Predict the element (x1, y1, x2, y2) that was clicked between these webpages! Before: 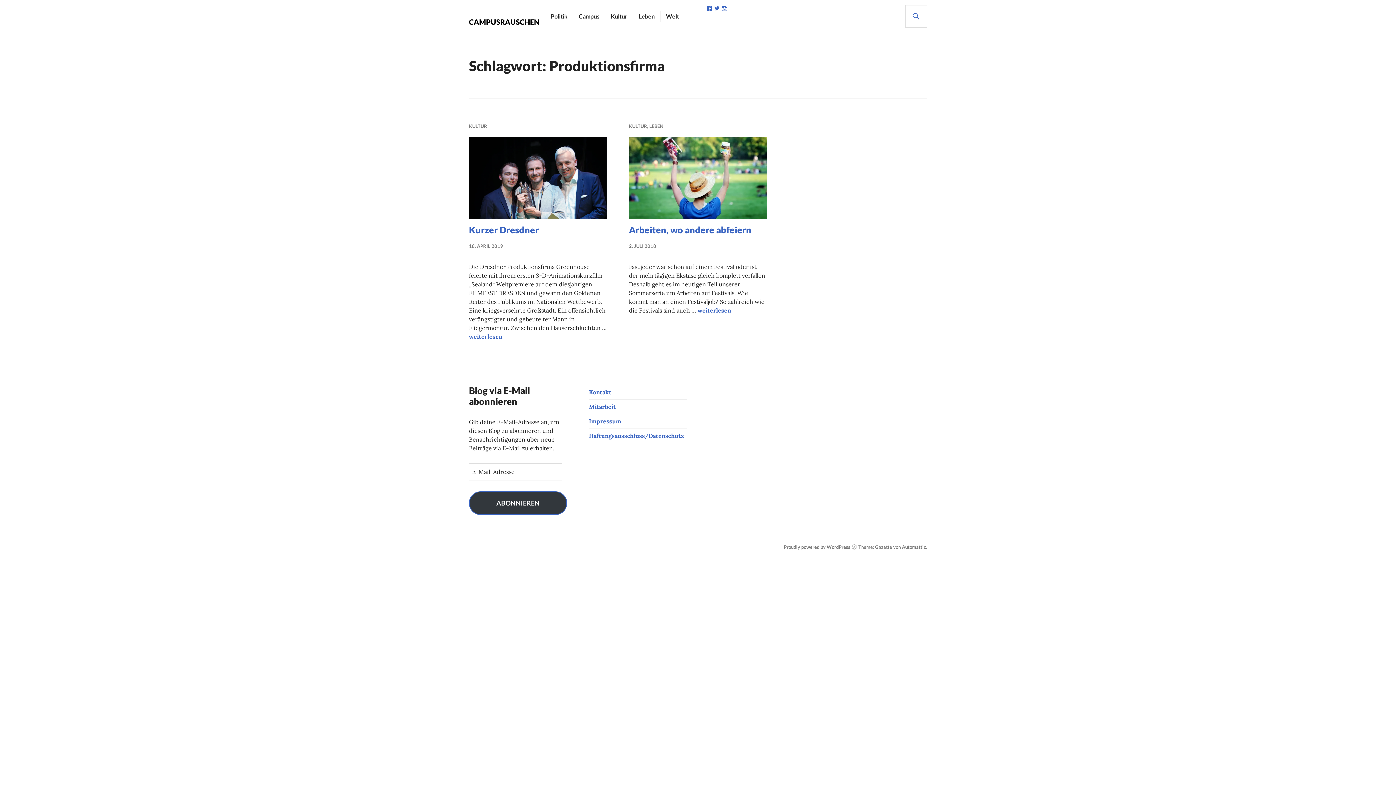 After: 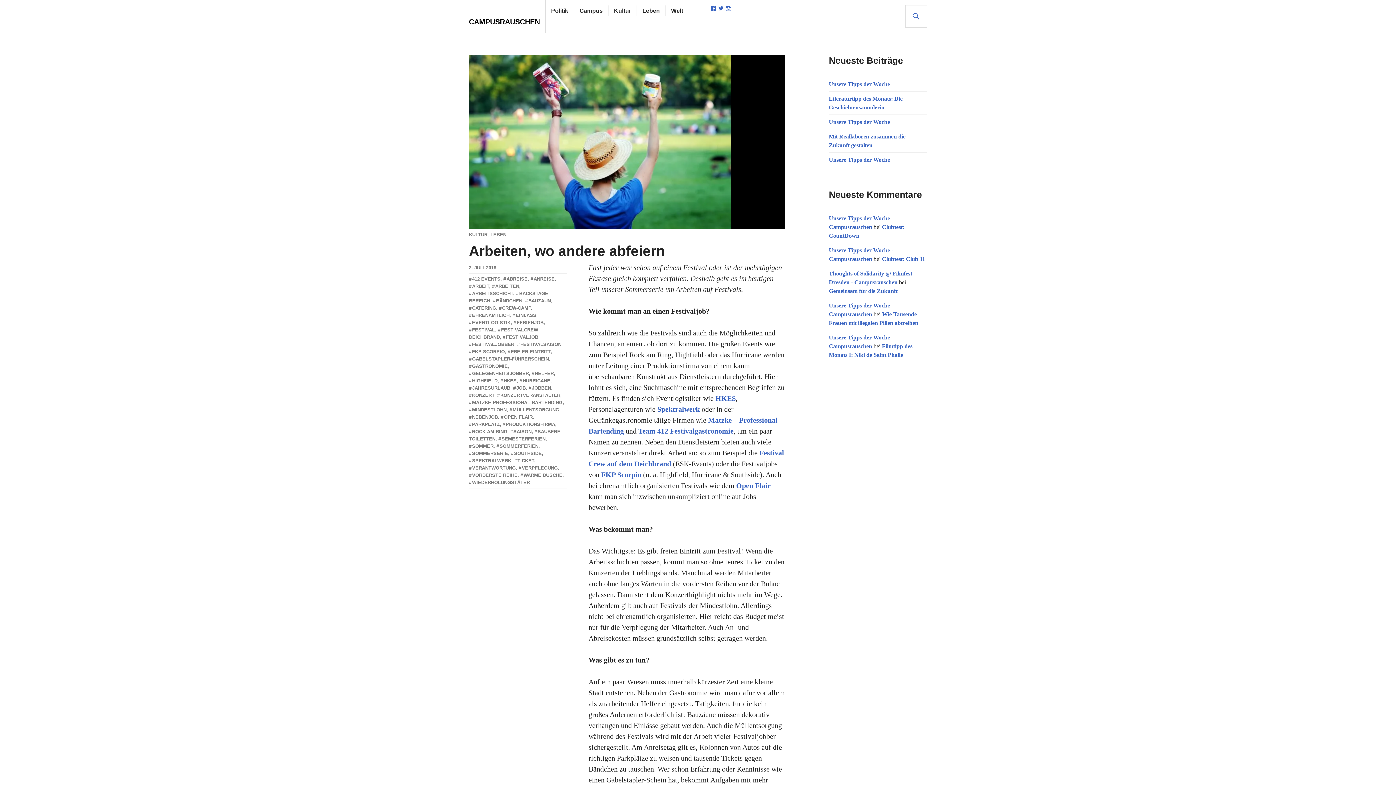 Action: bbox: (629, 137, 767, 218)